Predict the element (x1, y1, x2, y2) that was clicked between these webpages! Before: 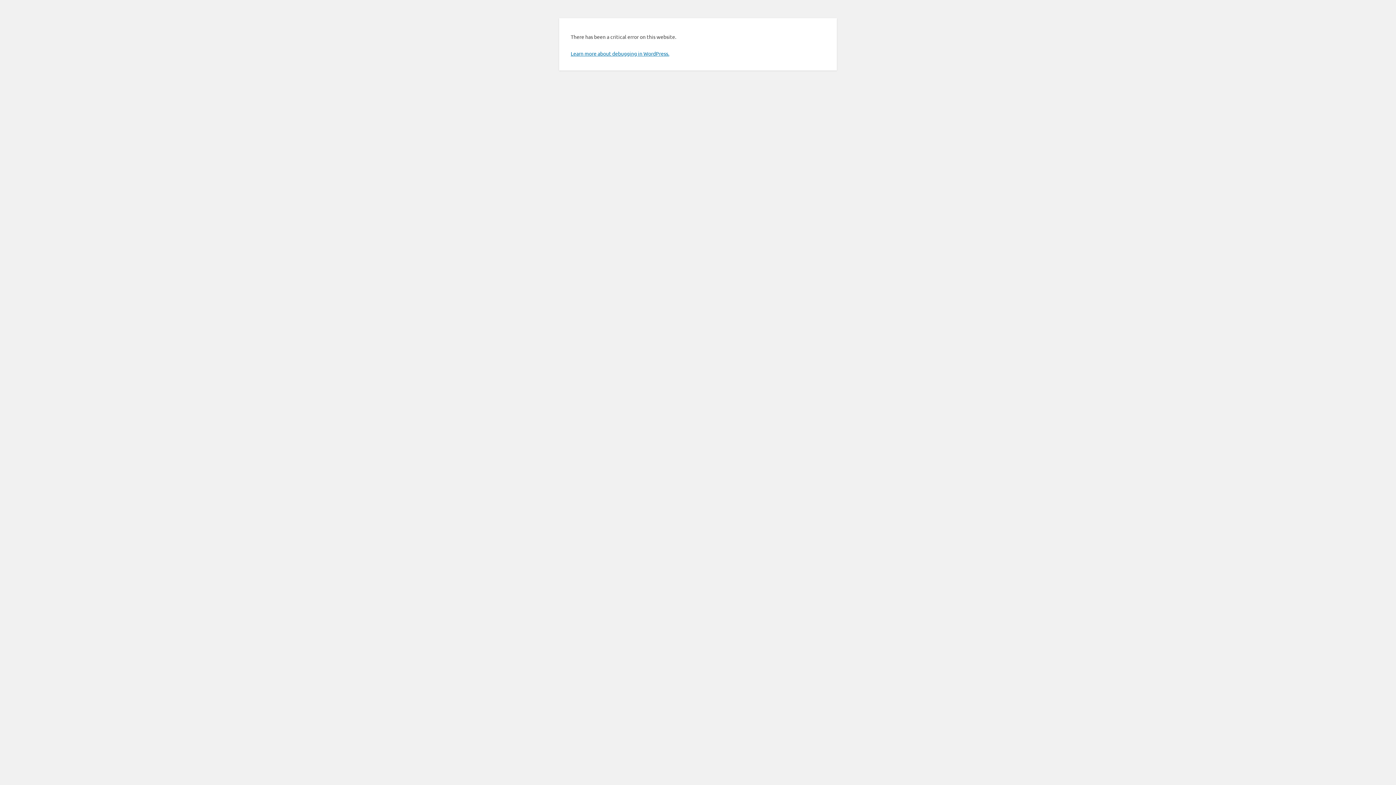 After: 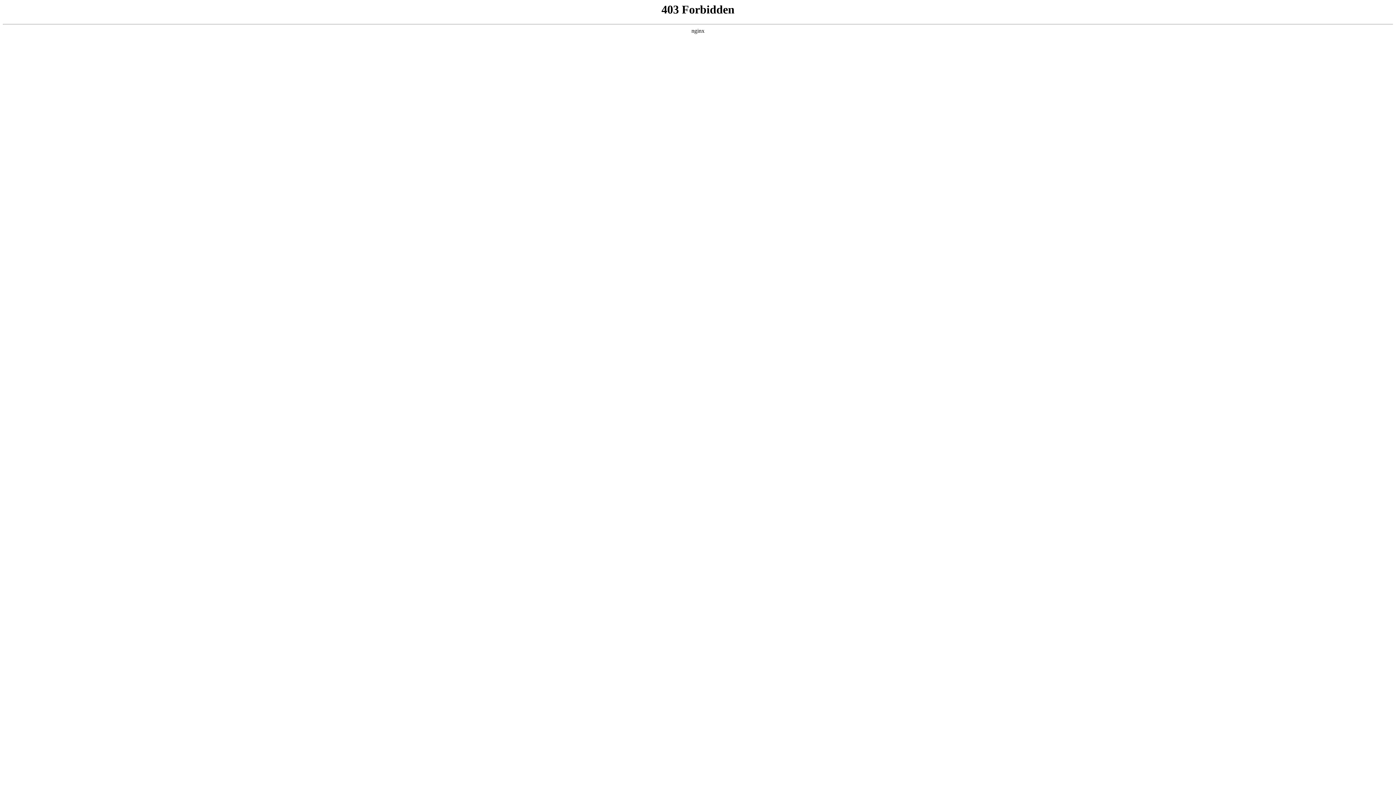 Action: label: Learn more about debugging in WordPress. bbox: (570, 50, 669, 56)